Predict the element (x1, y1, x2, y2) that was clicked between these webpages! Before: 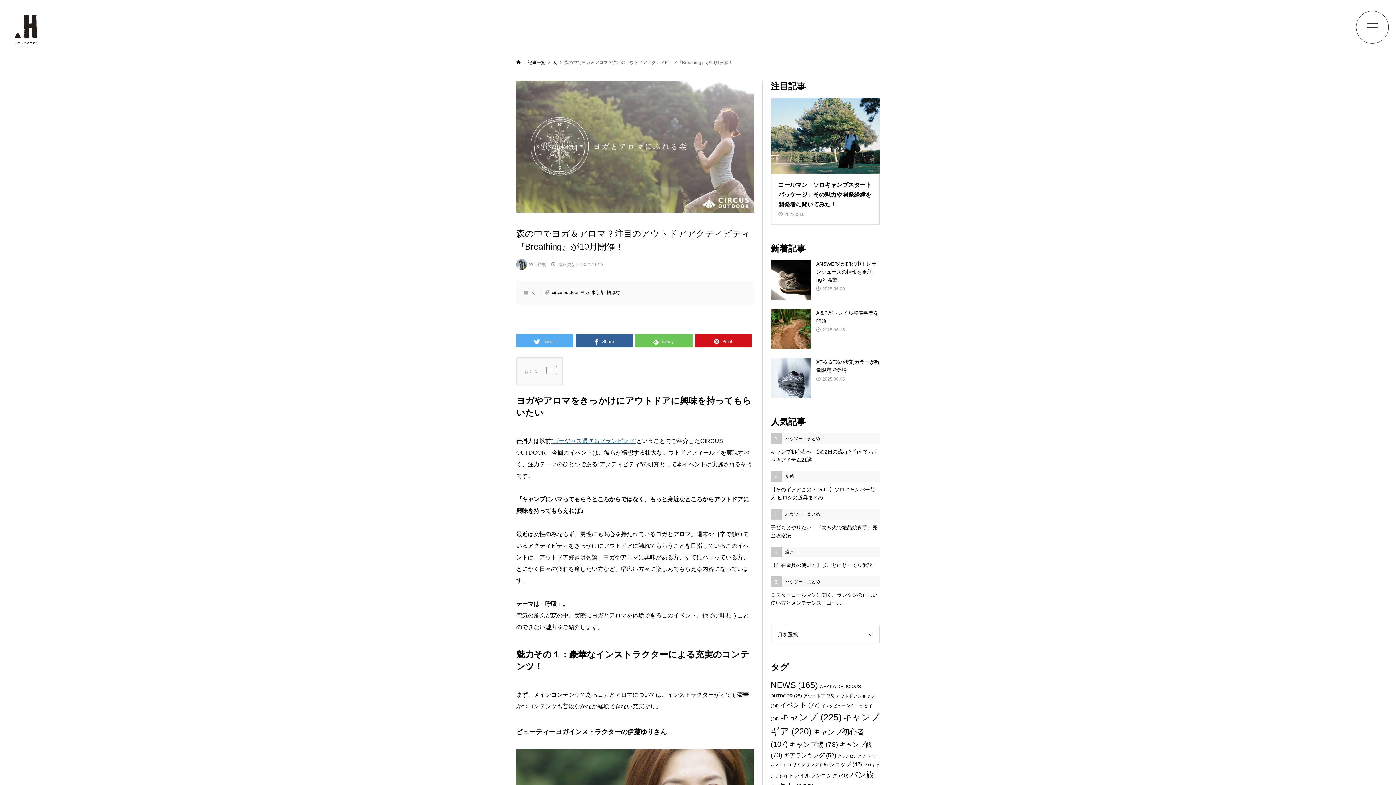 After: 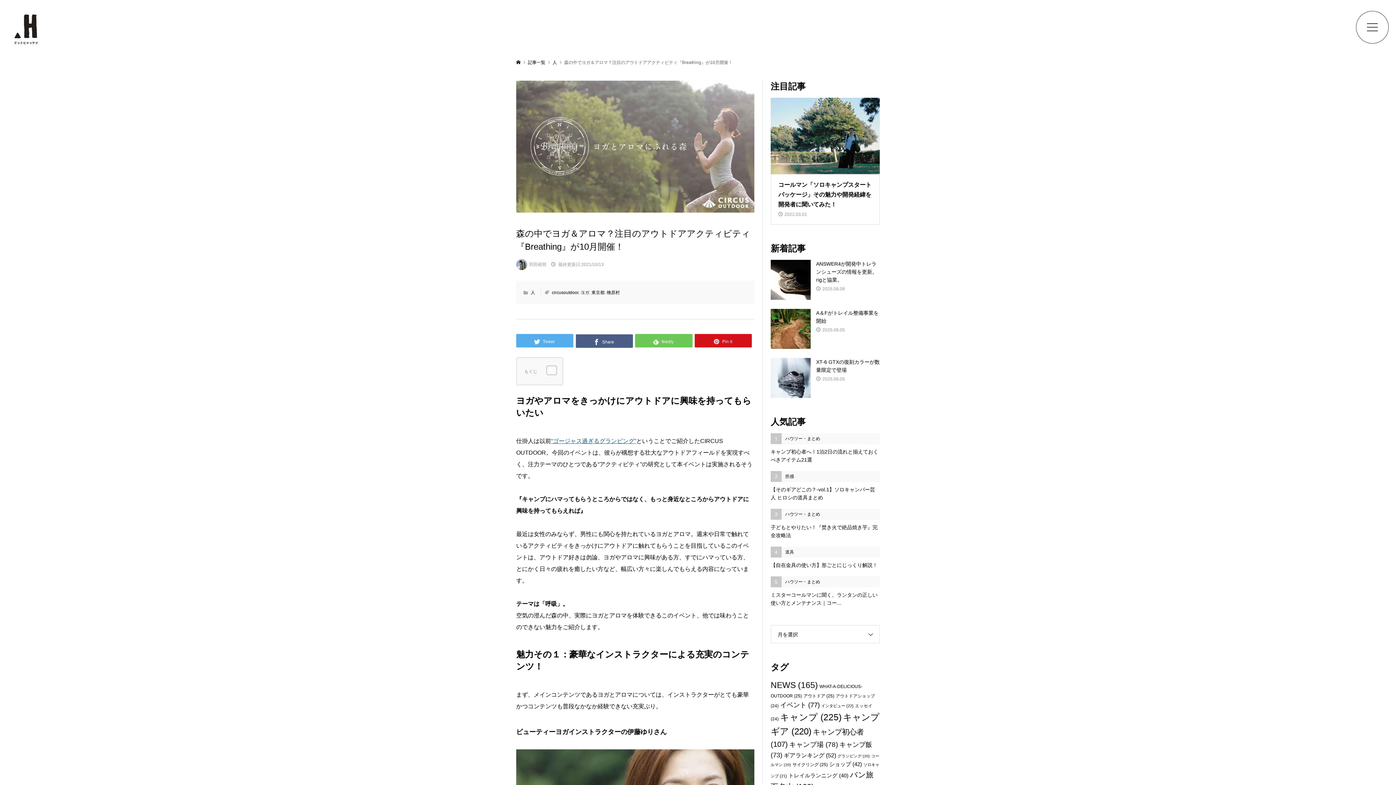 Action: bbox: (575, 334, 633, 347) label:  Share